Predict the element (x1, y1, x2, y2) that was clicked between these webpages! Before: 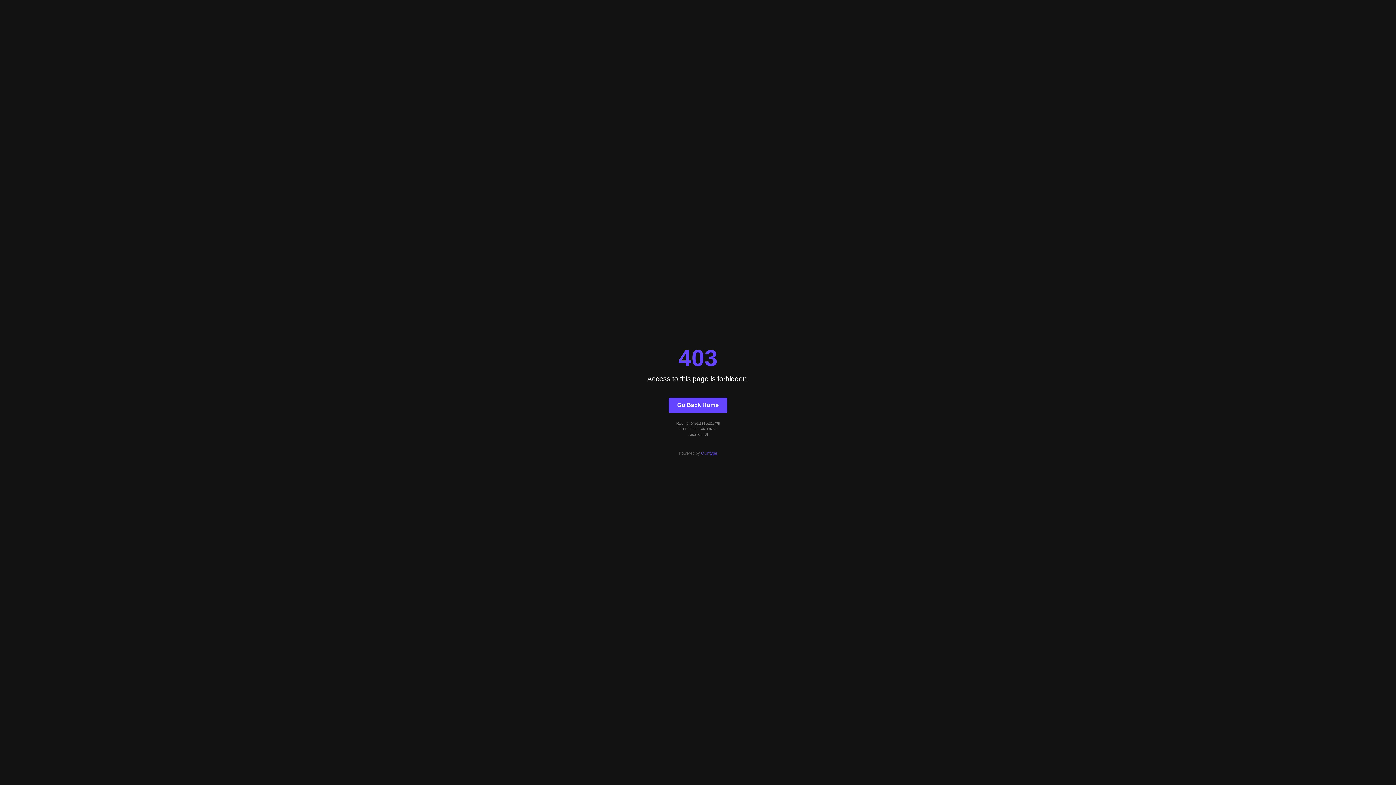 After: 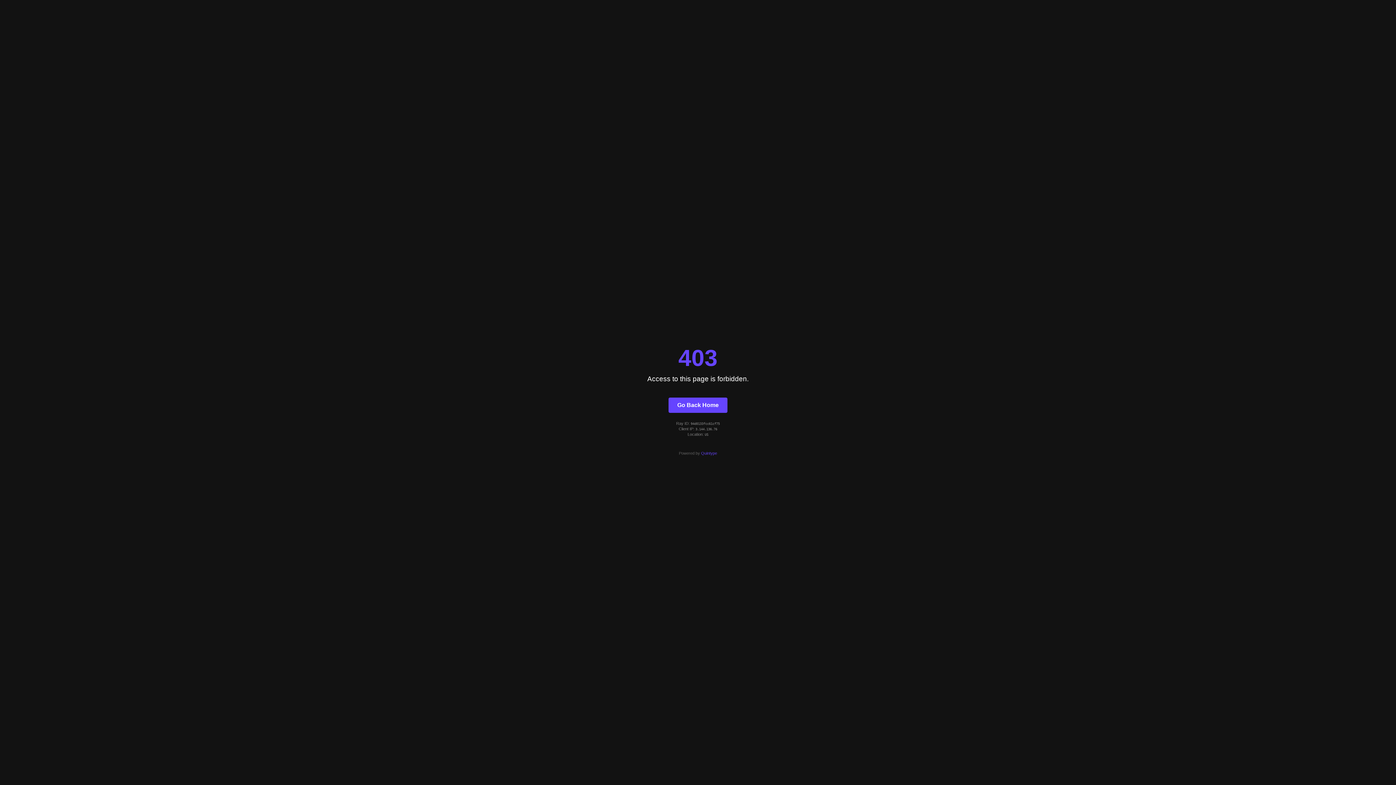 Action: label: Quintype bbox: (701, 451, 717, 455)